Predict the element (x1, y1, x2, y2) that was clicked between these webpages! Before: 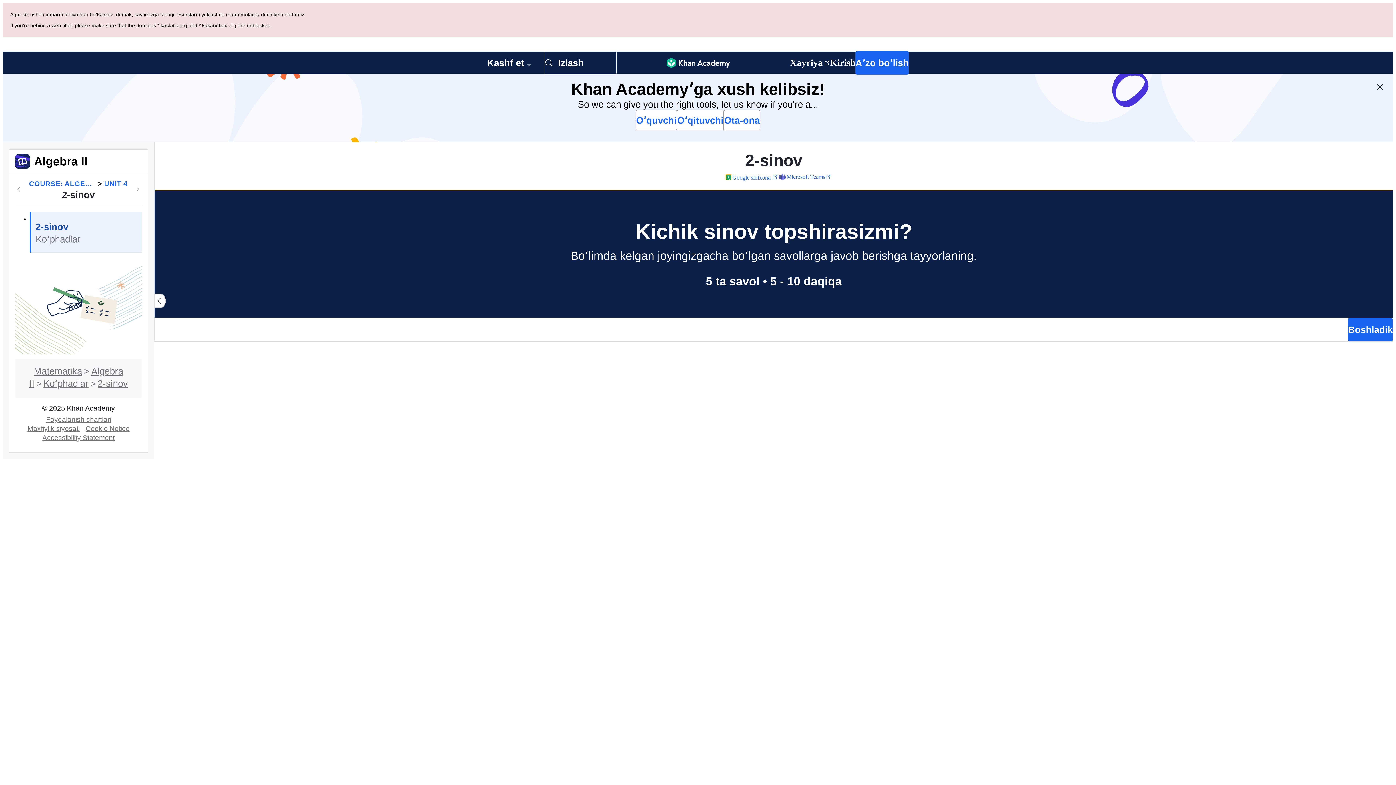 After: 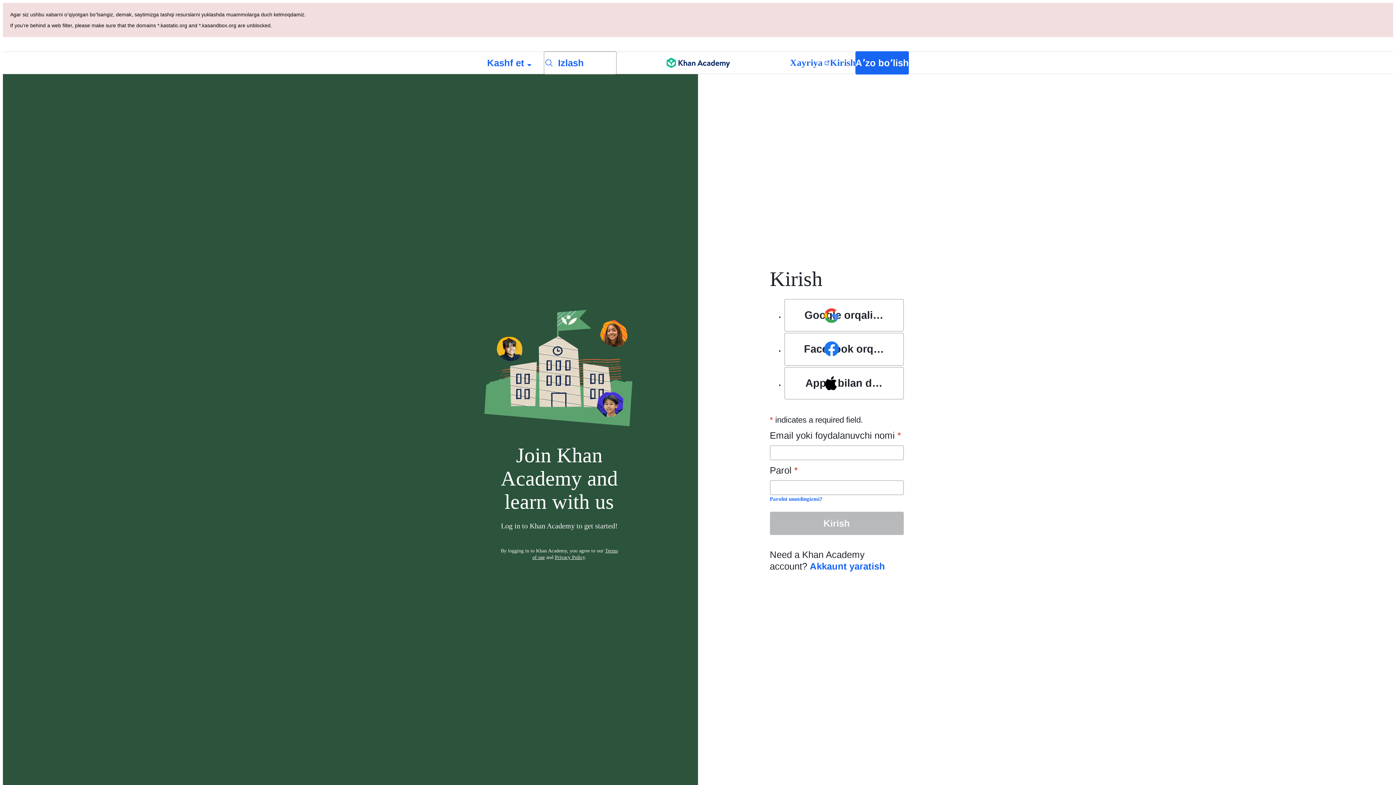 Action: label: Kirish bbox: (830, 52, 855, 73)